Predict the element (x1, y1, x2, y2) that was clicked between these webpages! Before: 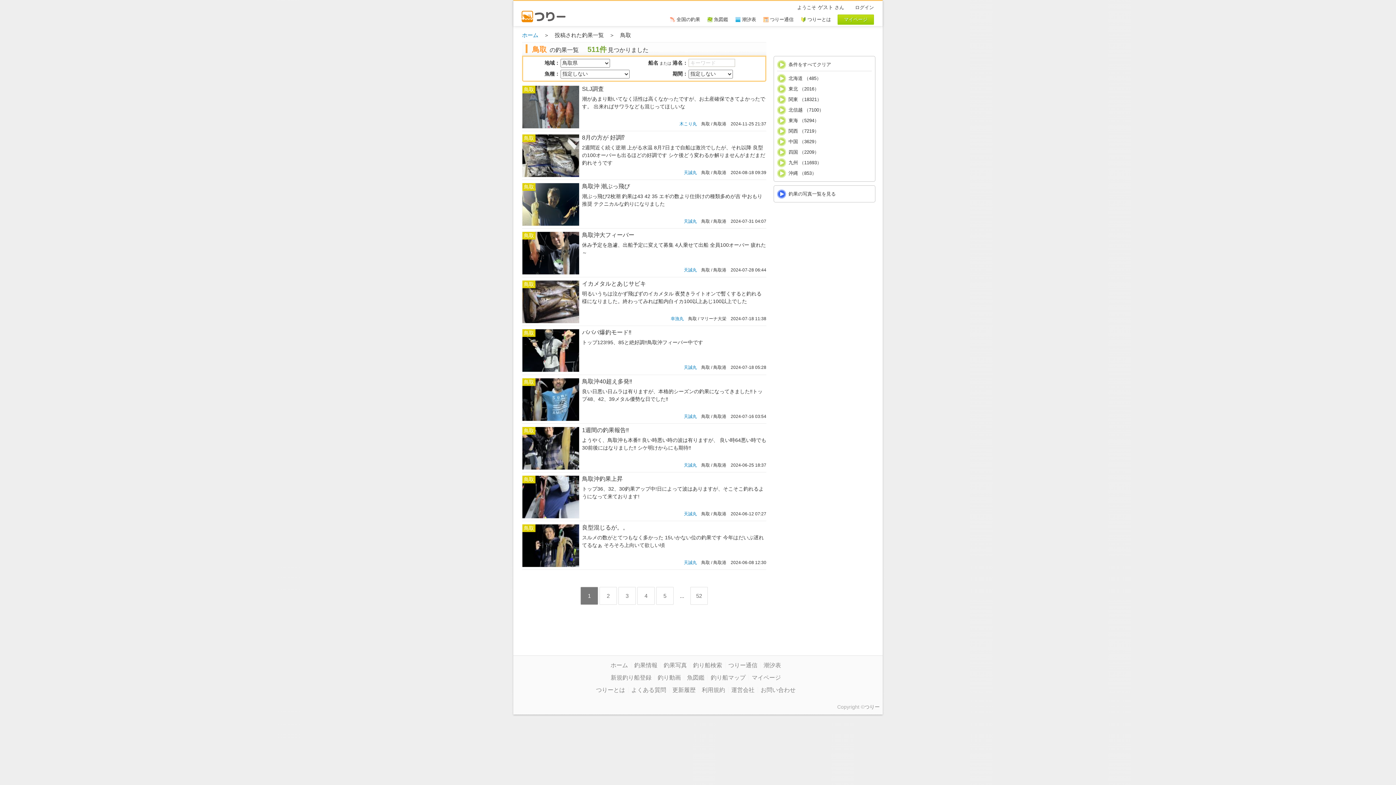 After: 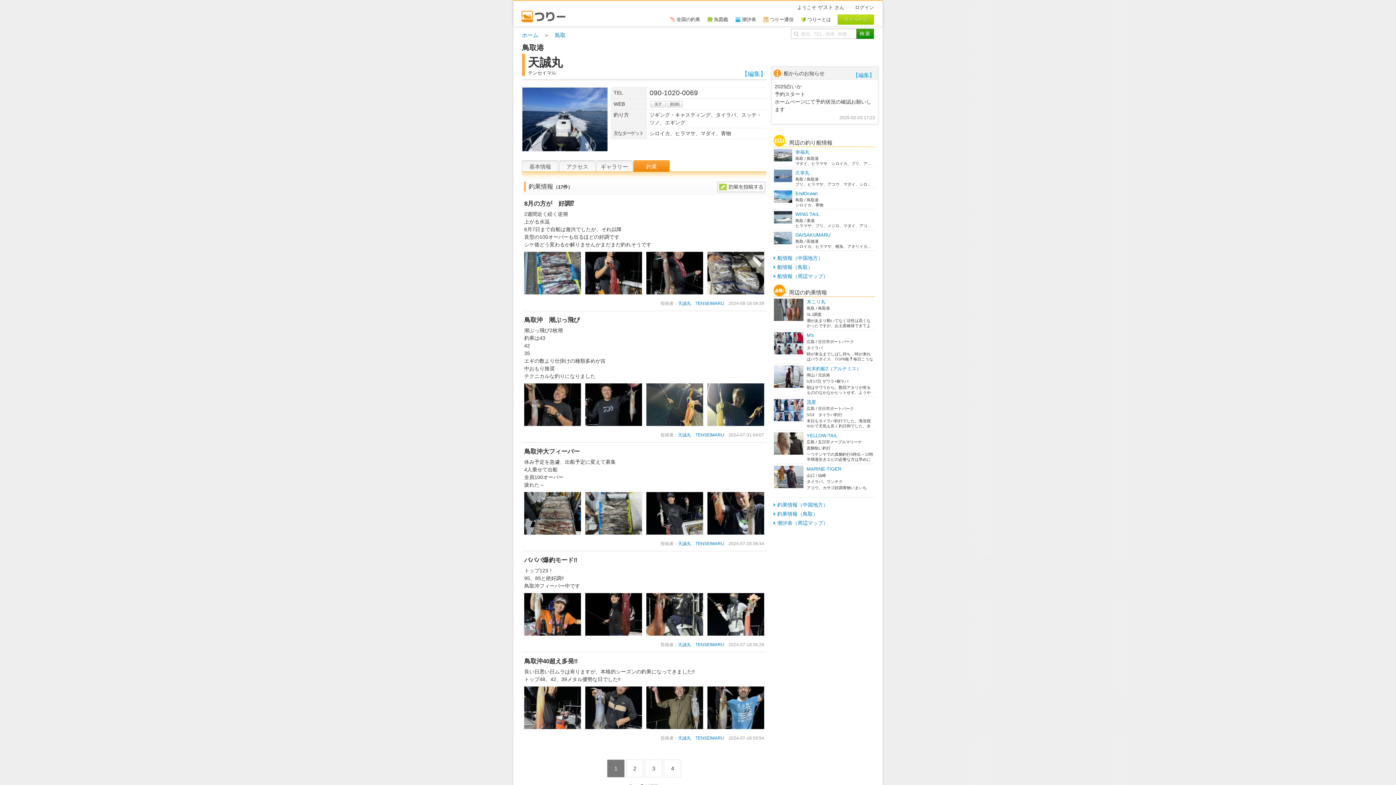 Action: bbox: (522, 378, 579, 384) label: 鳥取